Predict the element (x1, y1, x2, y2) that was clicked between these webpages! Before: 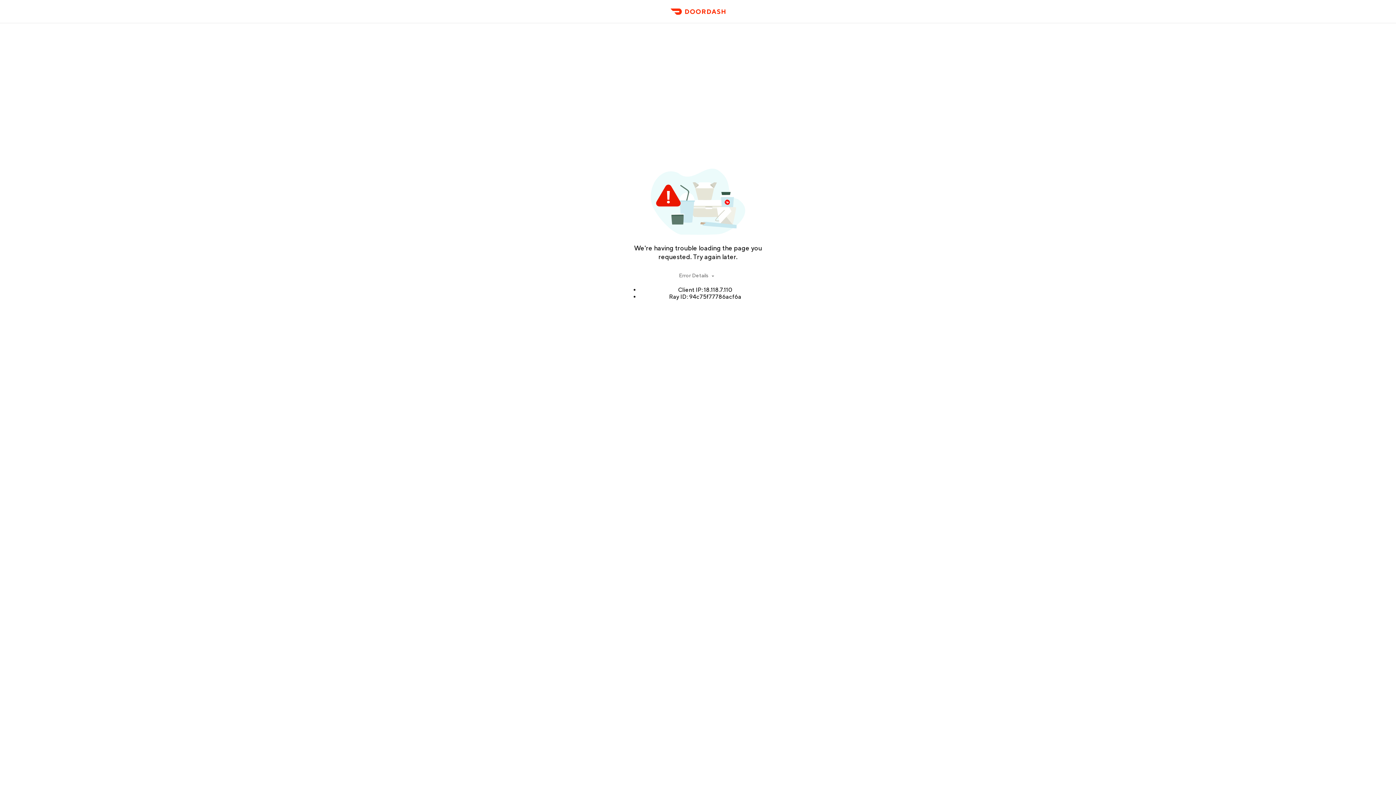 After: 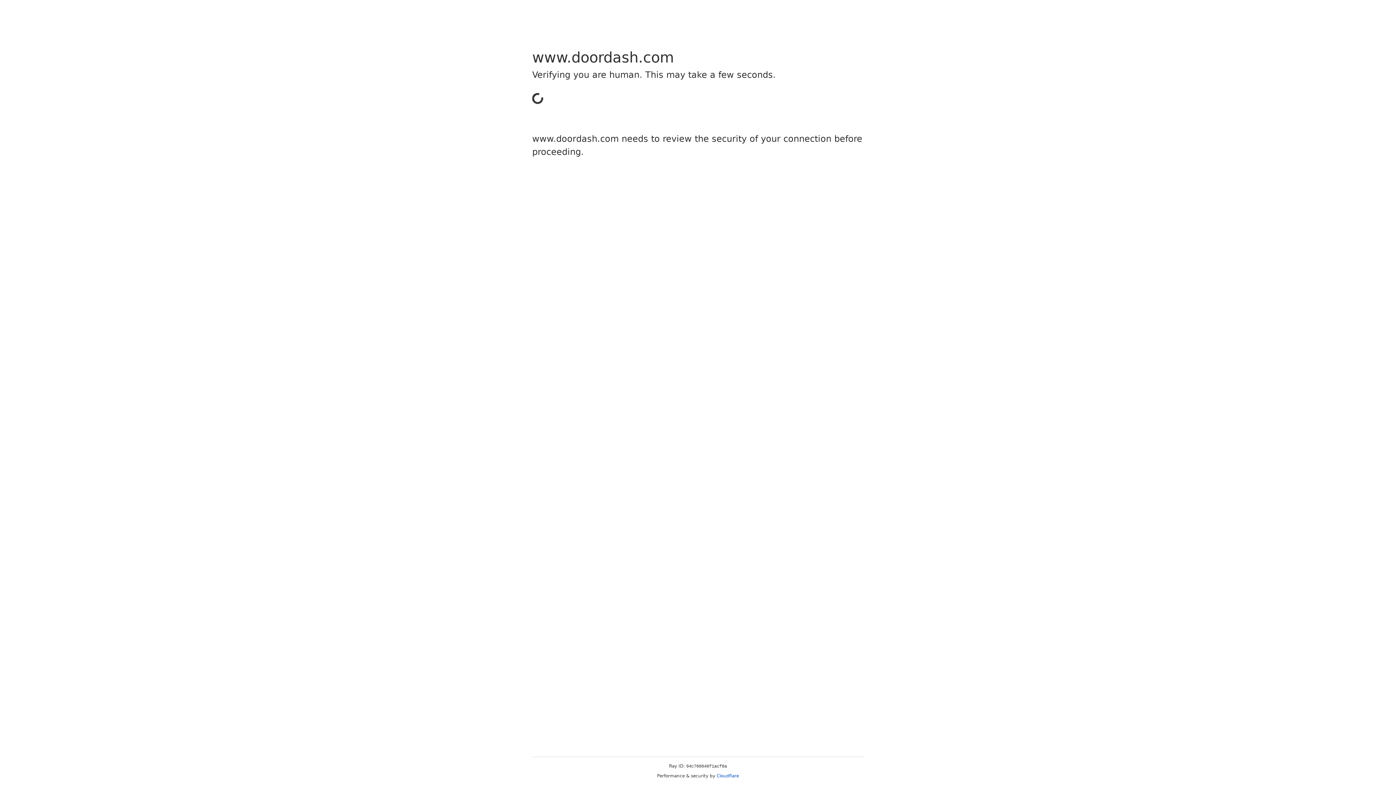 Action: label: DoorDash bbox: (666, 11, 729, 23)